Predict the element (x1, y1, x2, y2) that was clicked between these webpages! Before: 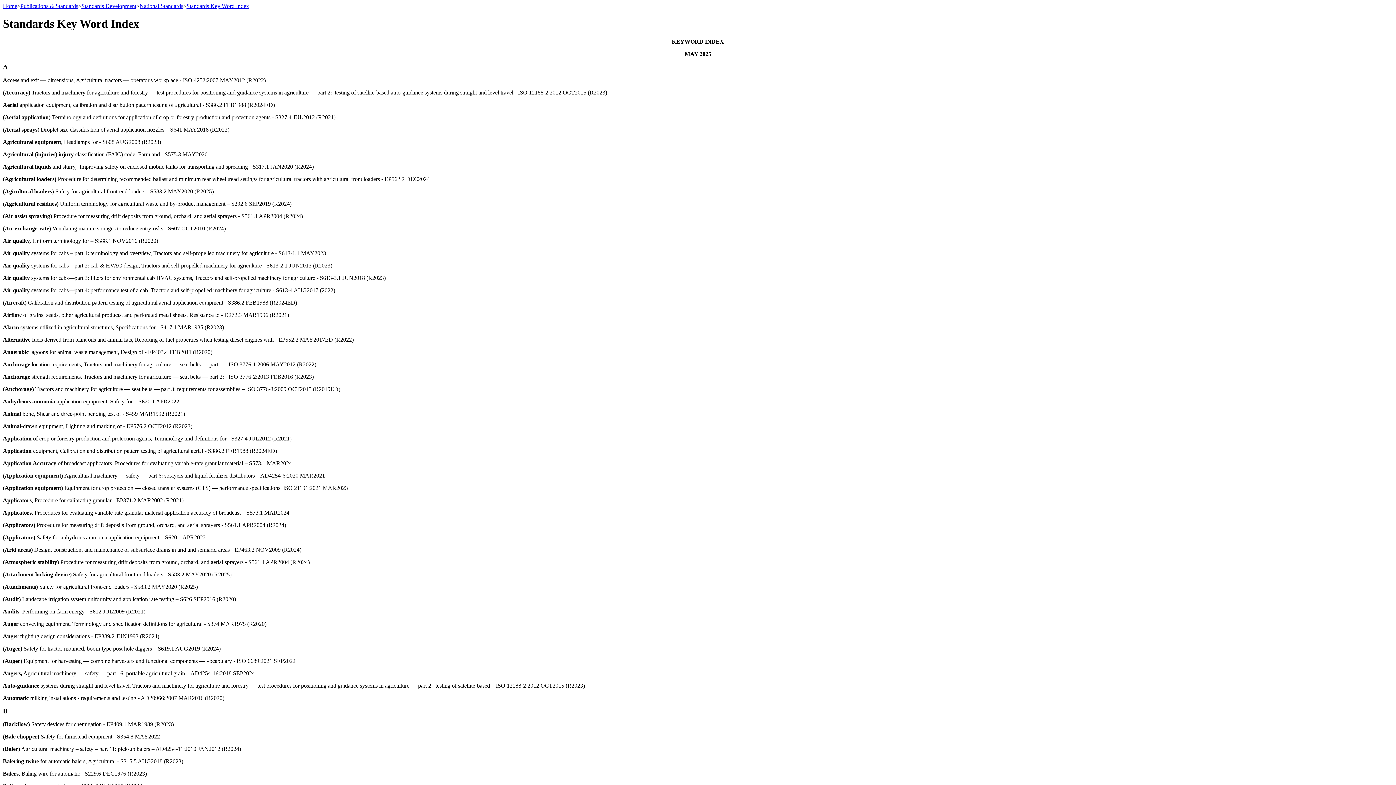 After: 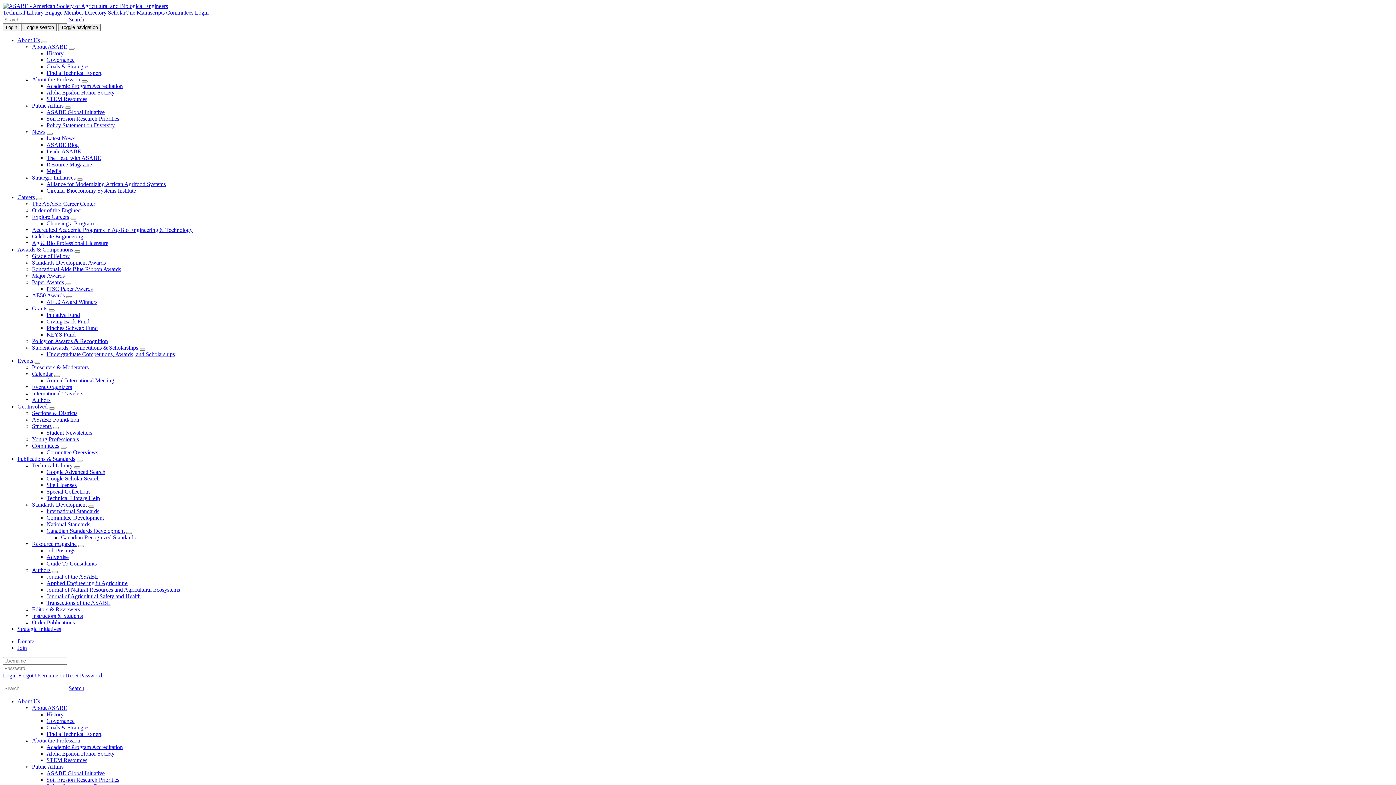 Action: label: Standards Development bbox: (81, 2, 136, 9)